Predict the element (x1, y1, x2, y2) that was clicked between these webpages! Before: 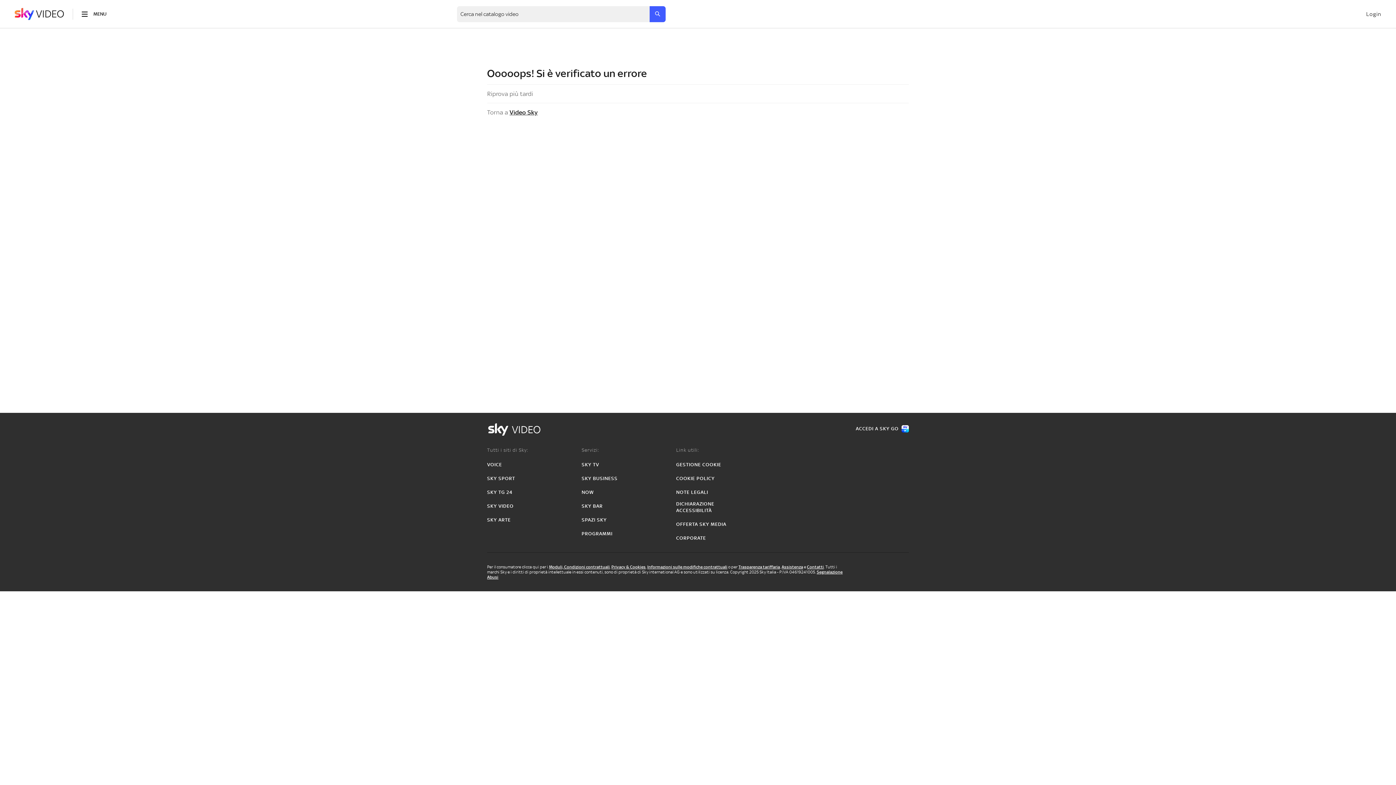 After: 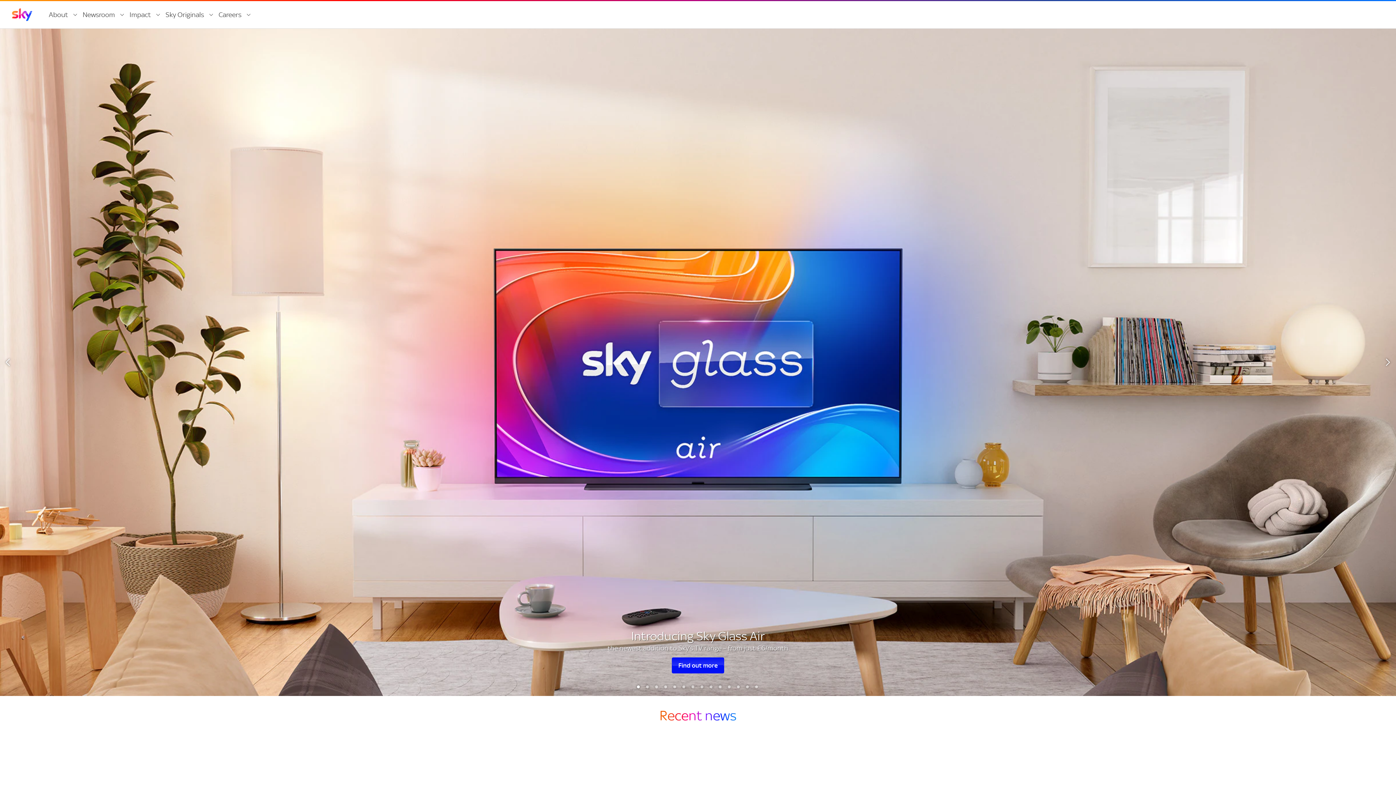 Action: label: CORPORATE bbox: (676, 535, 706, 541)